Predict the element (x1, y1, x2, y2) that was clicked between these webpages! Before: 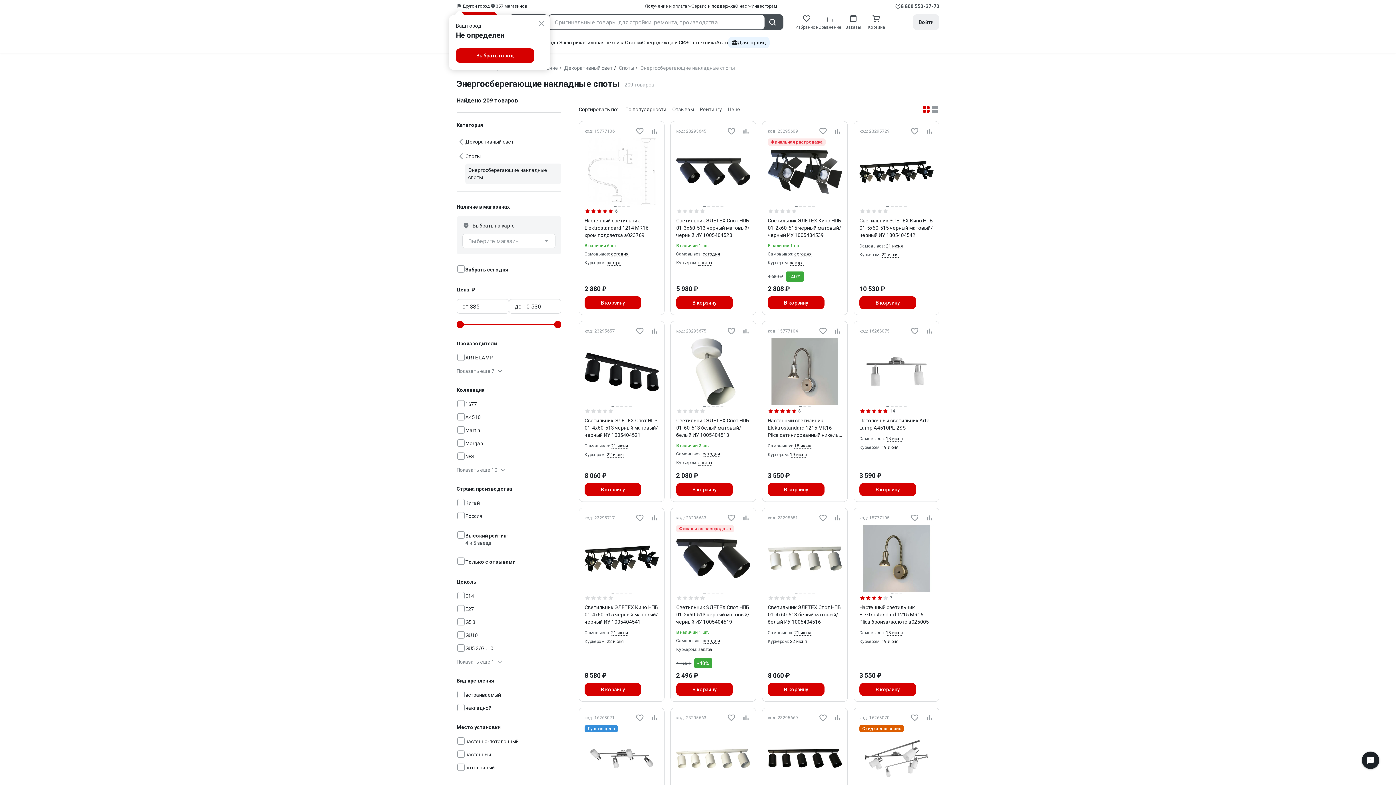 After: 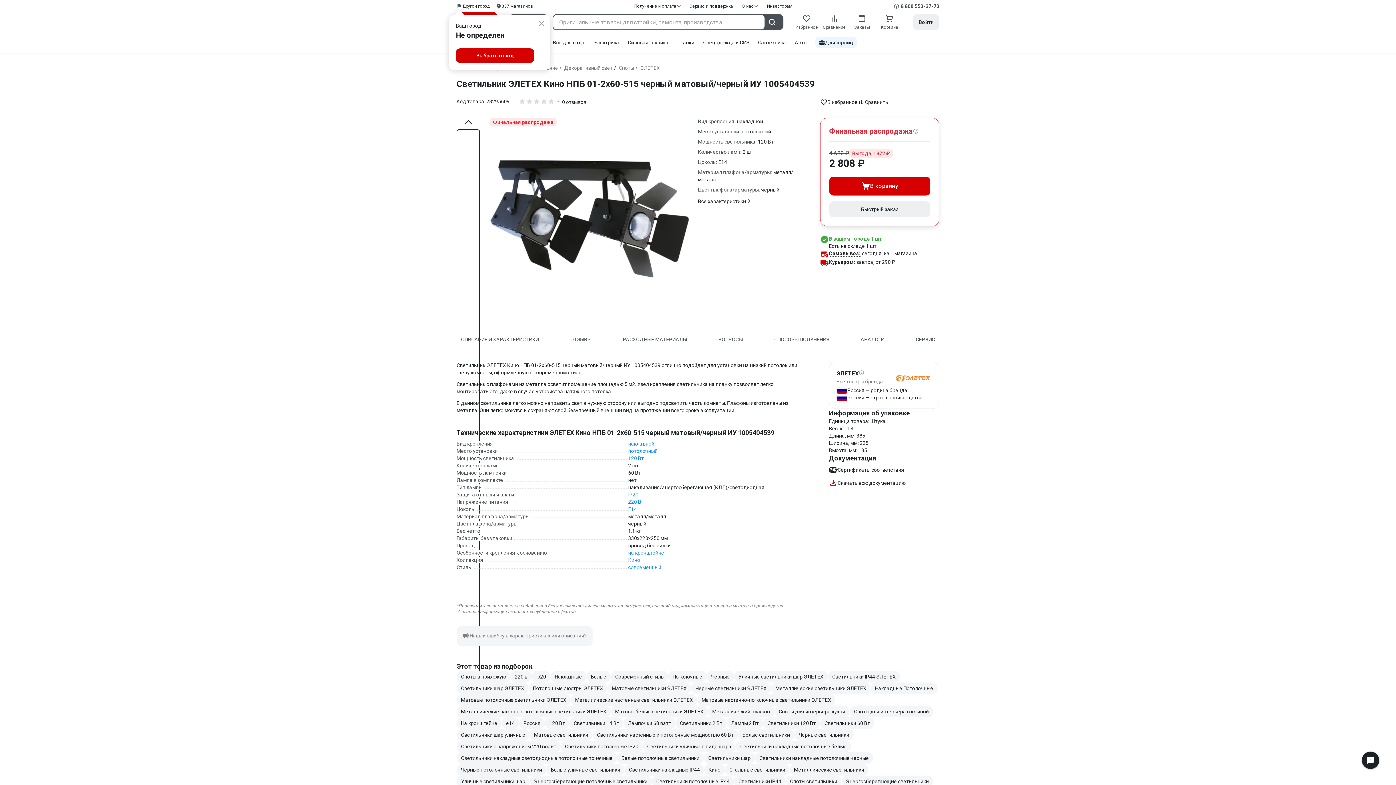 Action: label: Светильник ЭЛЕТЕХ Кино НПБ 01-2x60-515 черный матовый/черный ИУ 1005404539 bbox: (768, 217, 842, 238)